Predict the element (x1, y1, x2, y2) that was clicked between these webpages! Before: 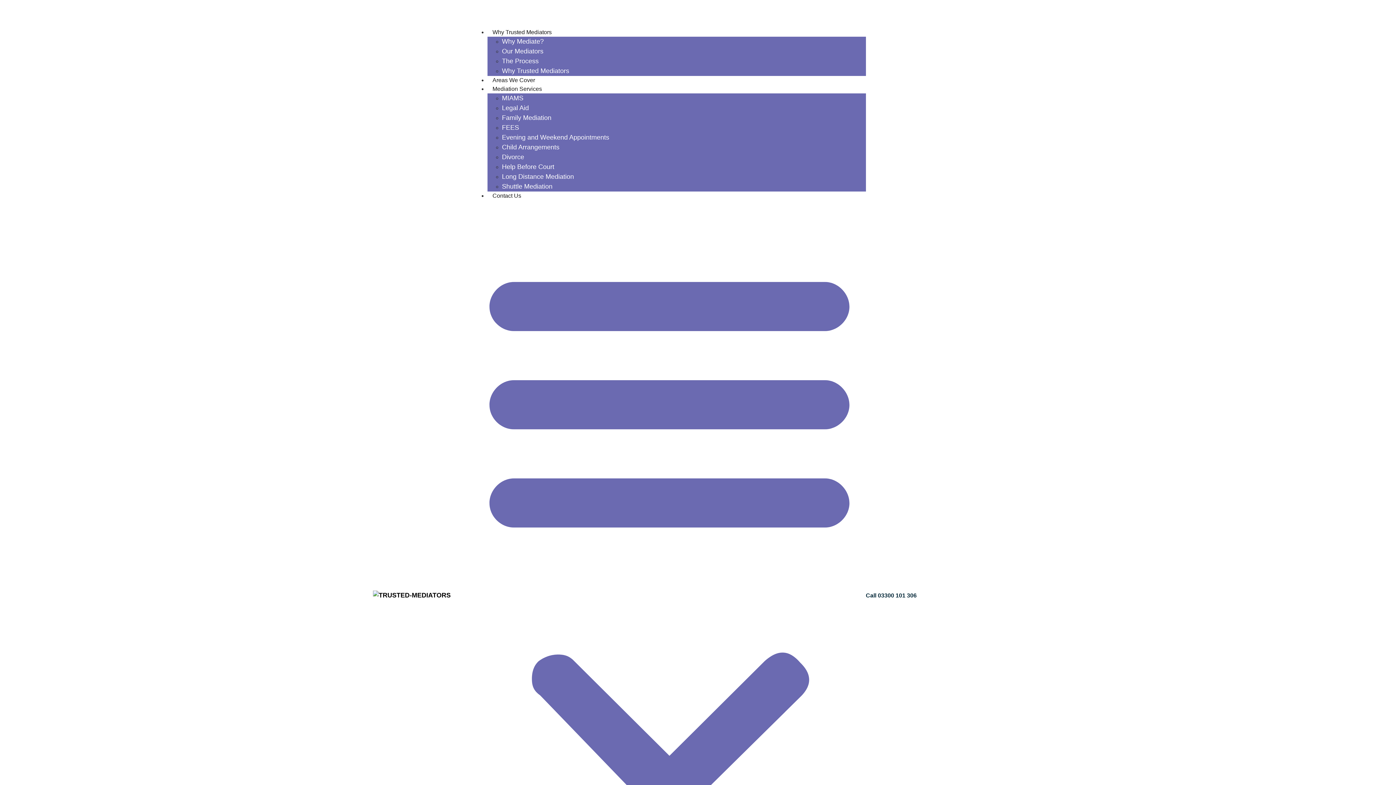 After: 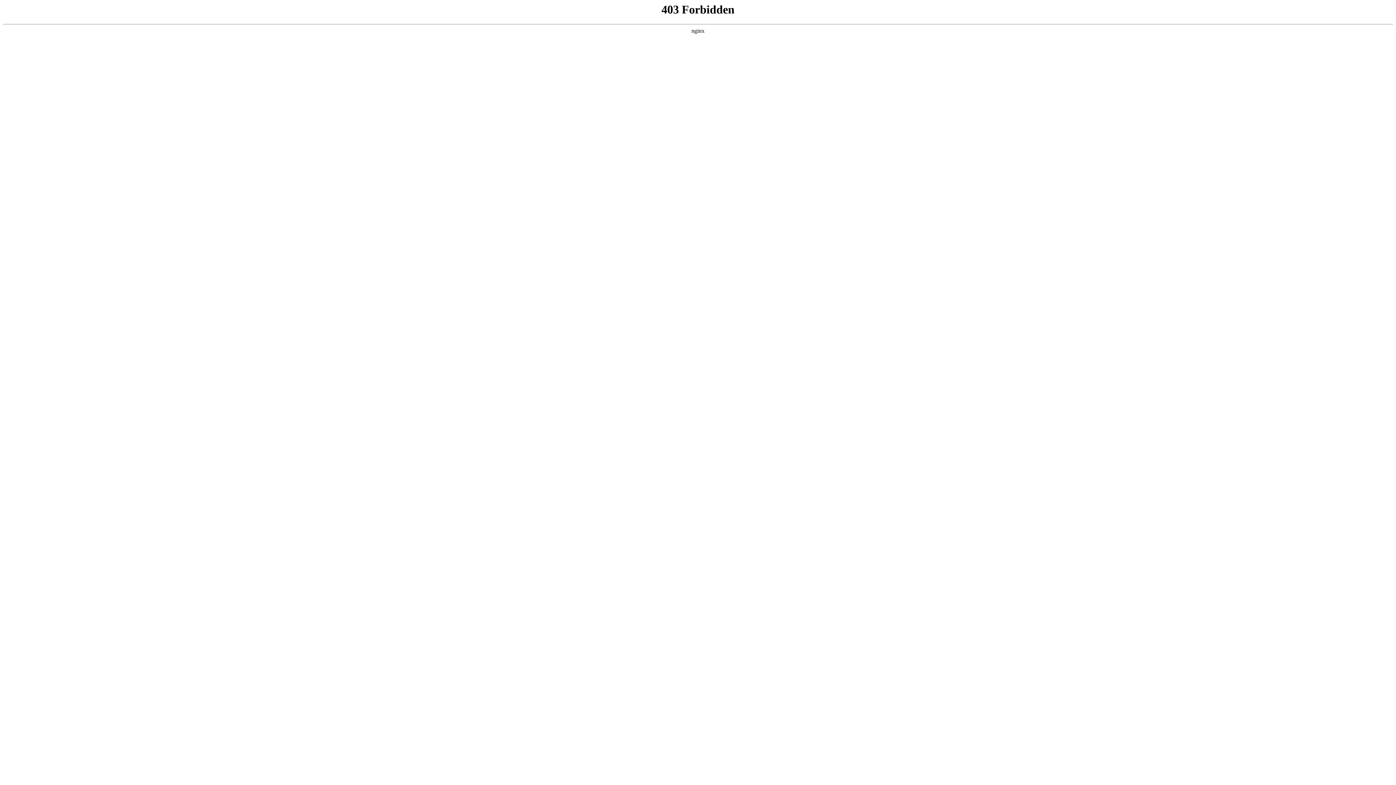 Action: bbox: (487, 188, 526, 203) label: Contact Us